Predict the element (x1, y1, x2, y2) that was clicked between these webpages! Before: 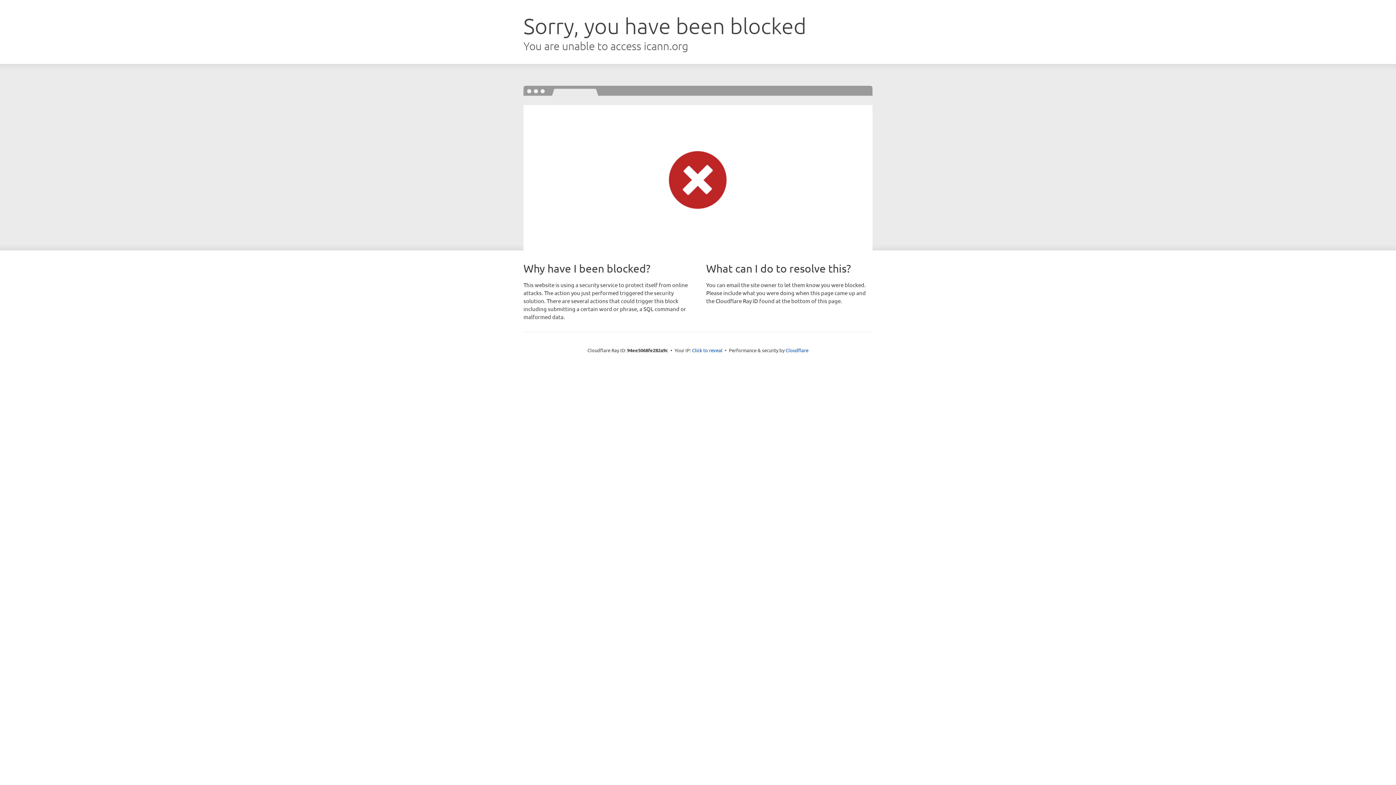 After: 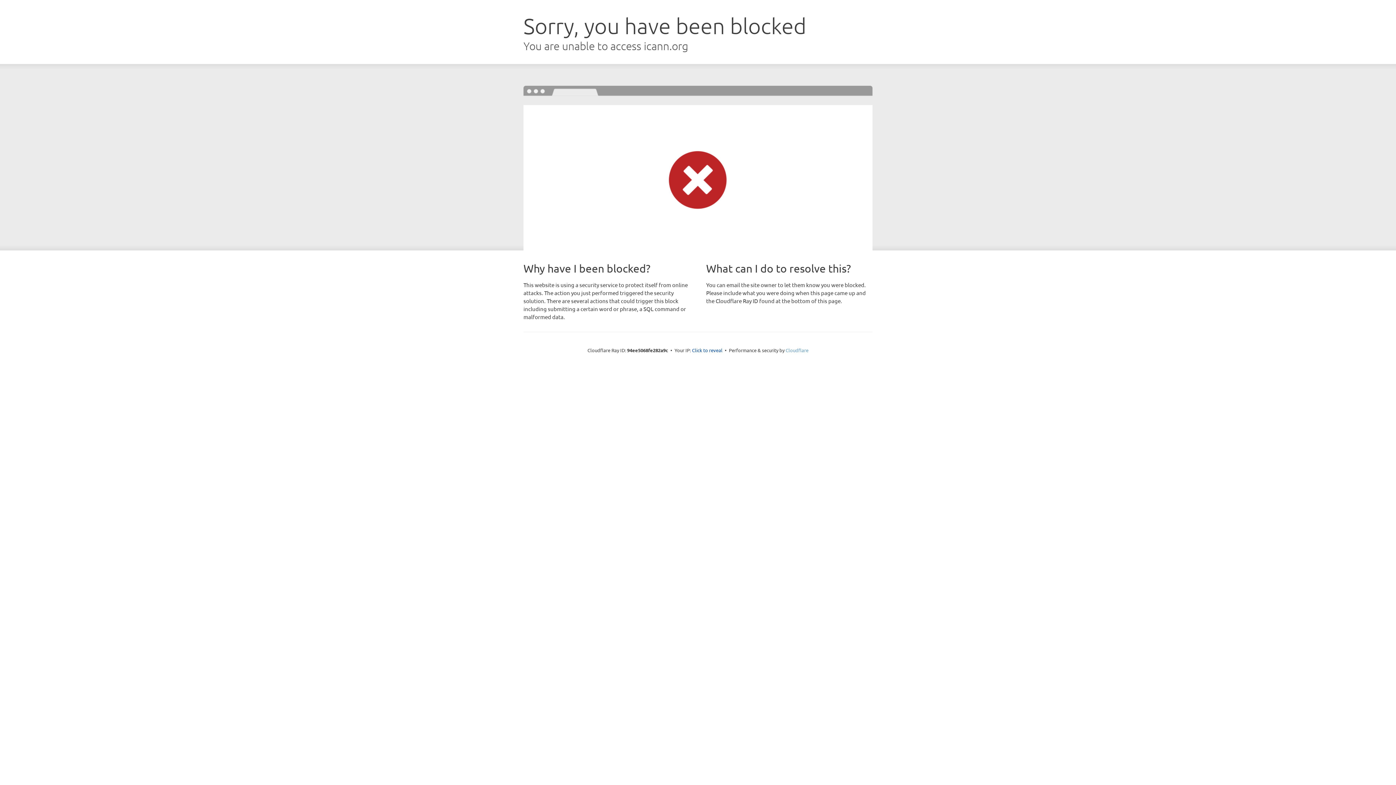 Action: bbox: (785, 347, 808, 353) label: Cloudflare